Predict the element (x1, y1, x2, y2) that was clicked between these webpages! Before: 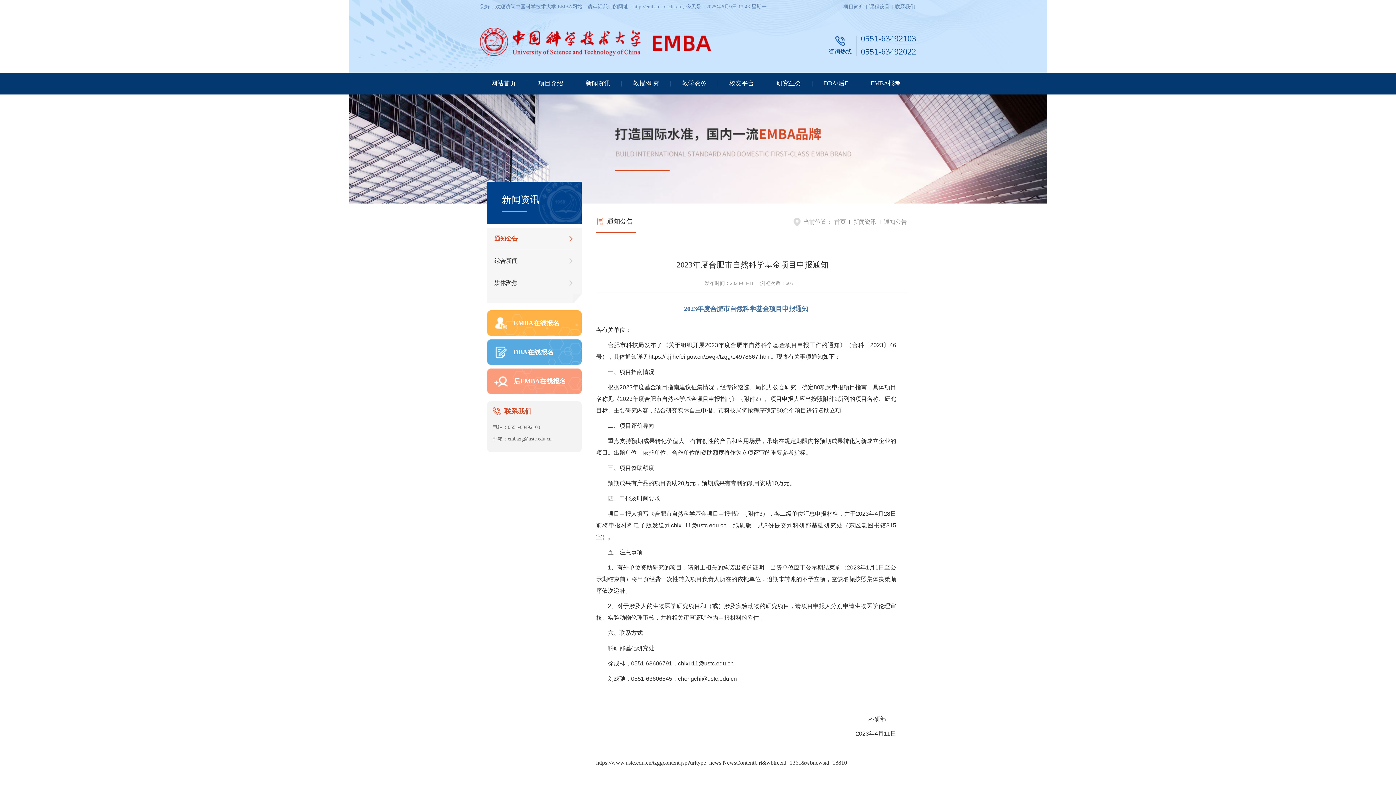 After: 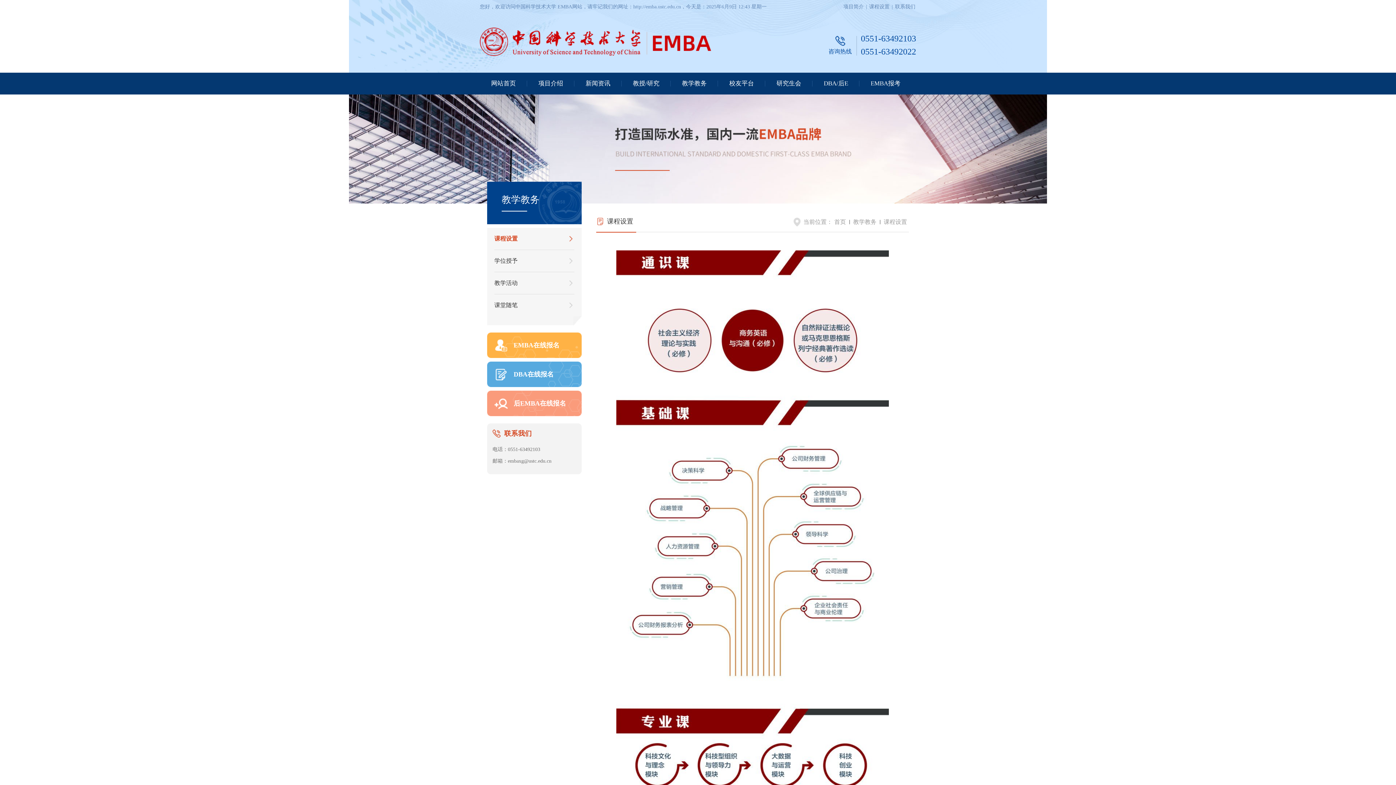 Action: bbox: (670, 72, 718, 94) label: 教学教务